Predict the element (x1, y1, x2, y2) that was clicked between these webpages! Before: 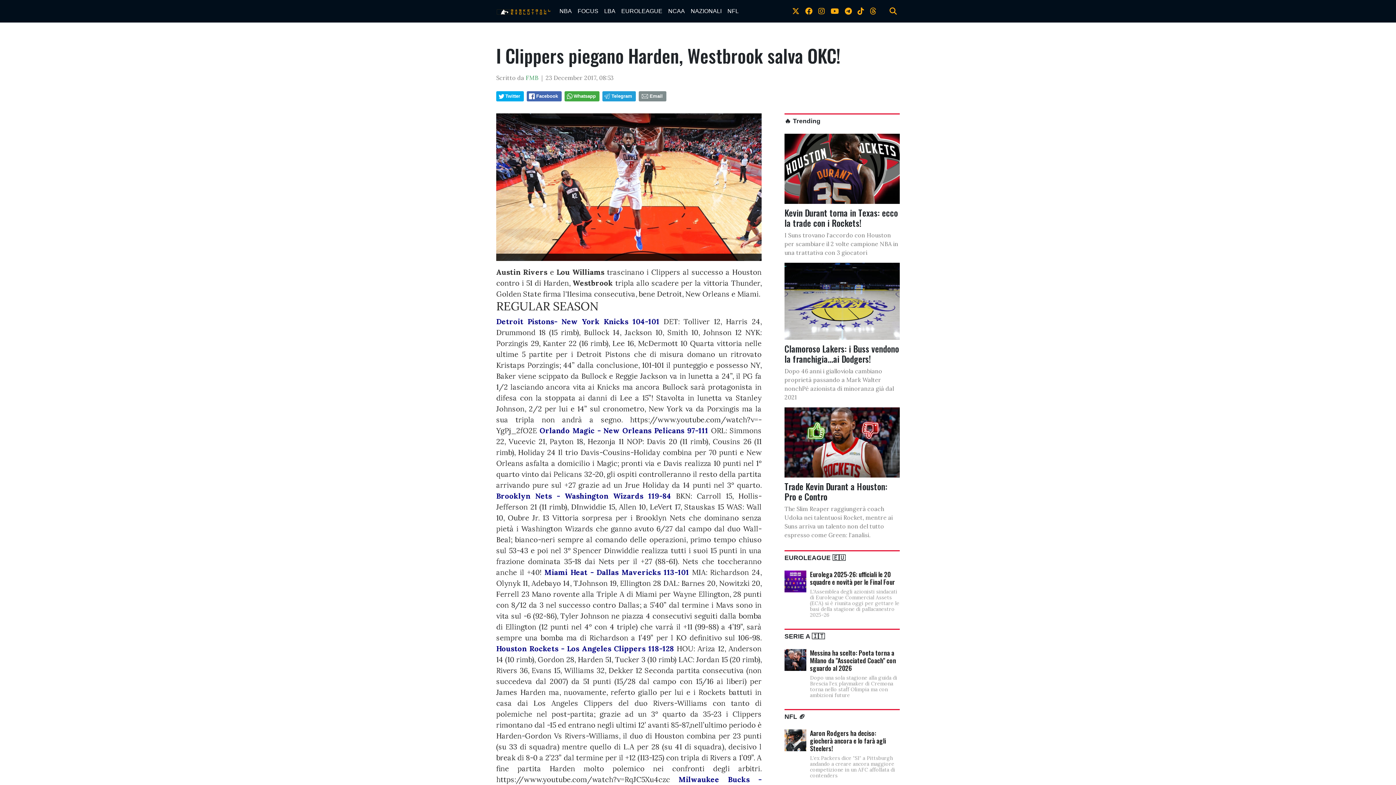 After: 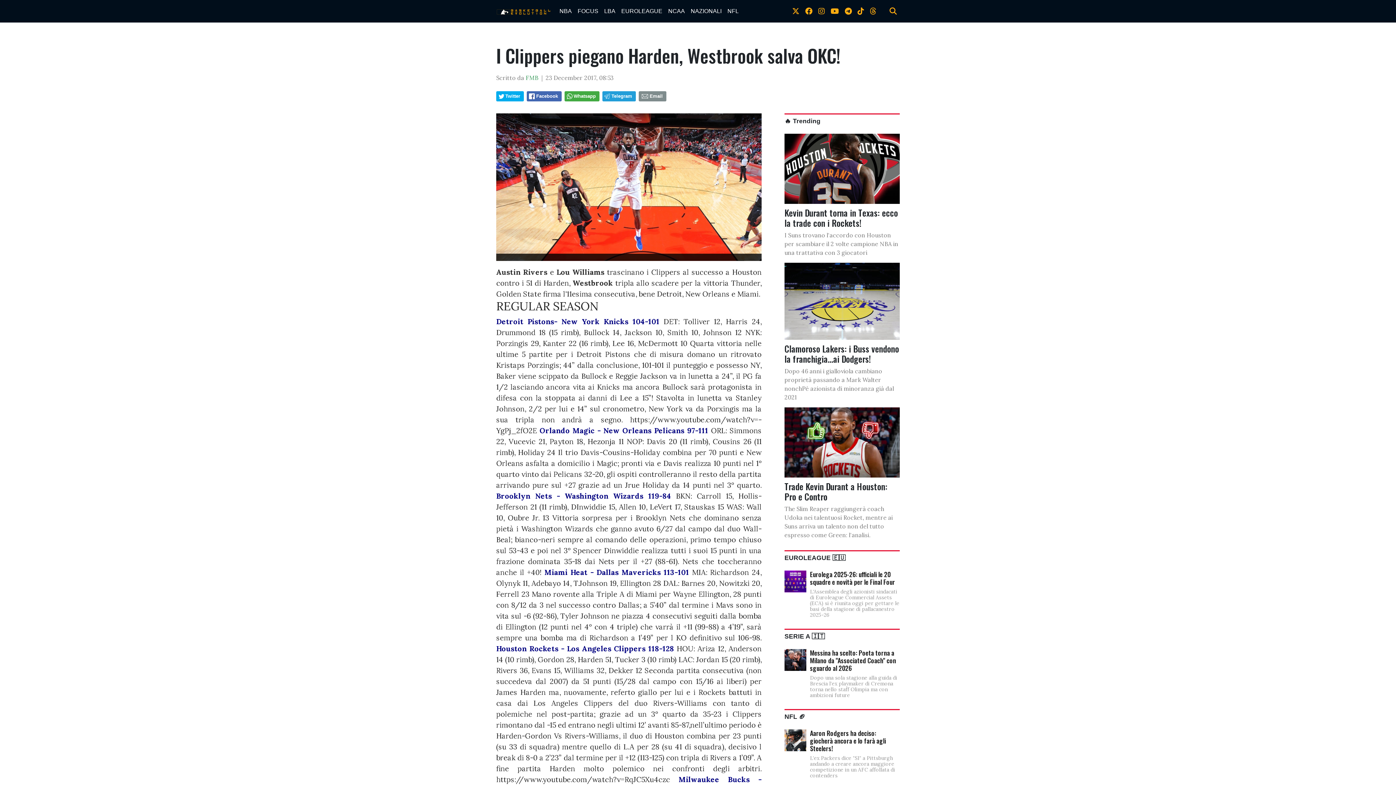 Action: bbox: (789, 2, 802, 19)